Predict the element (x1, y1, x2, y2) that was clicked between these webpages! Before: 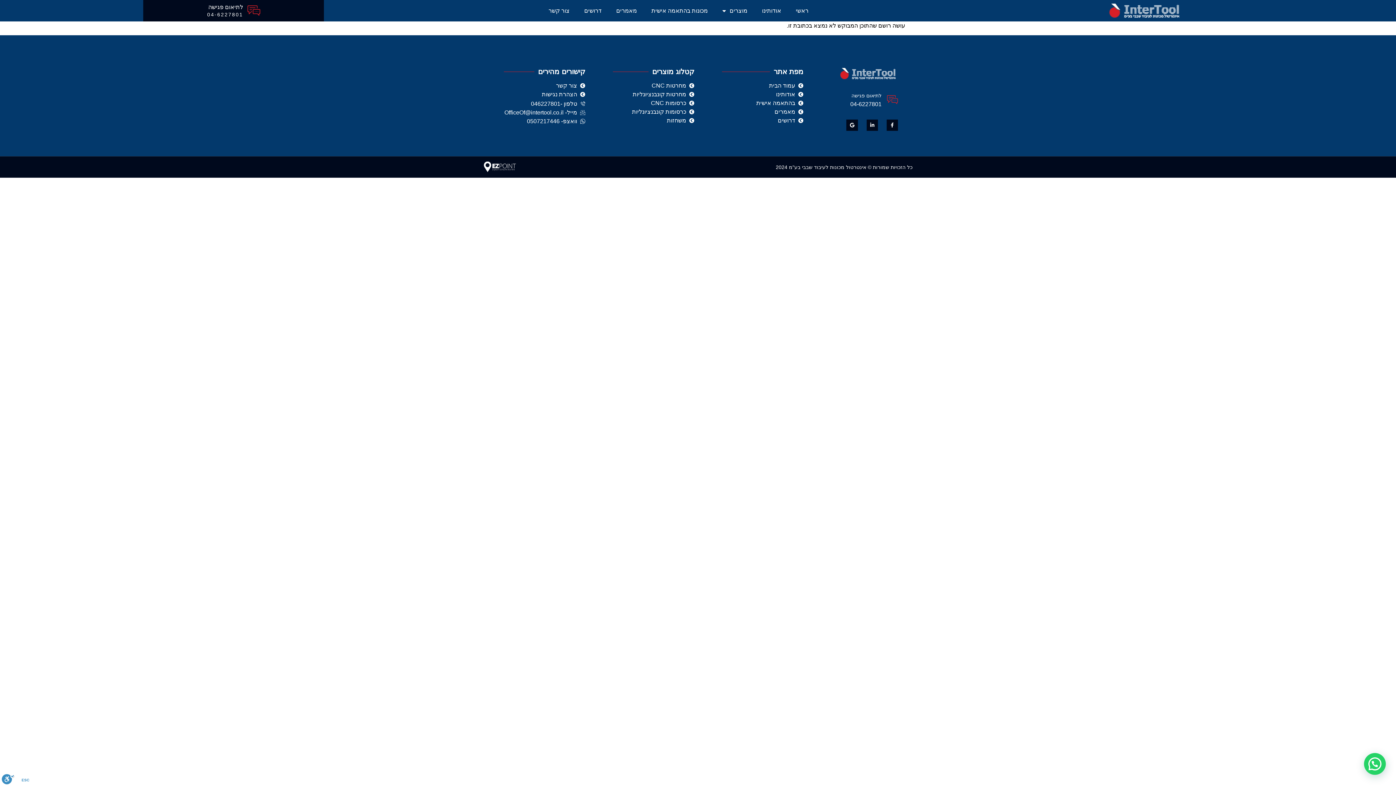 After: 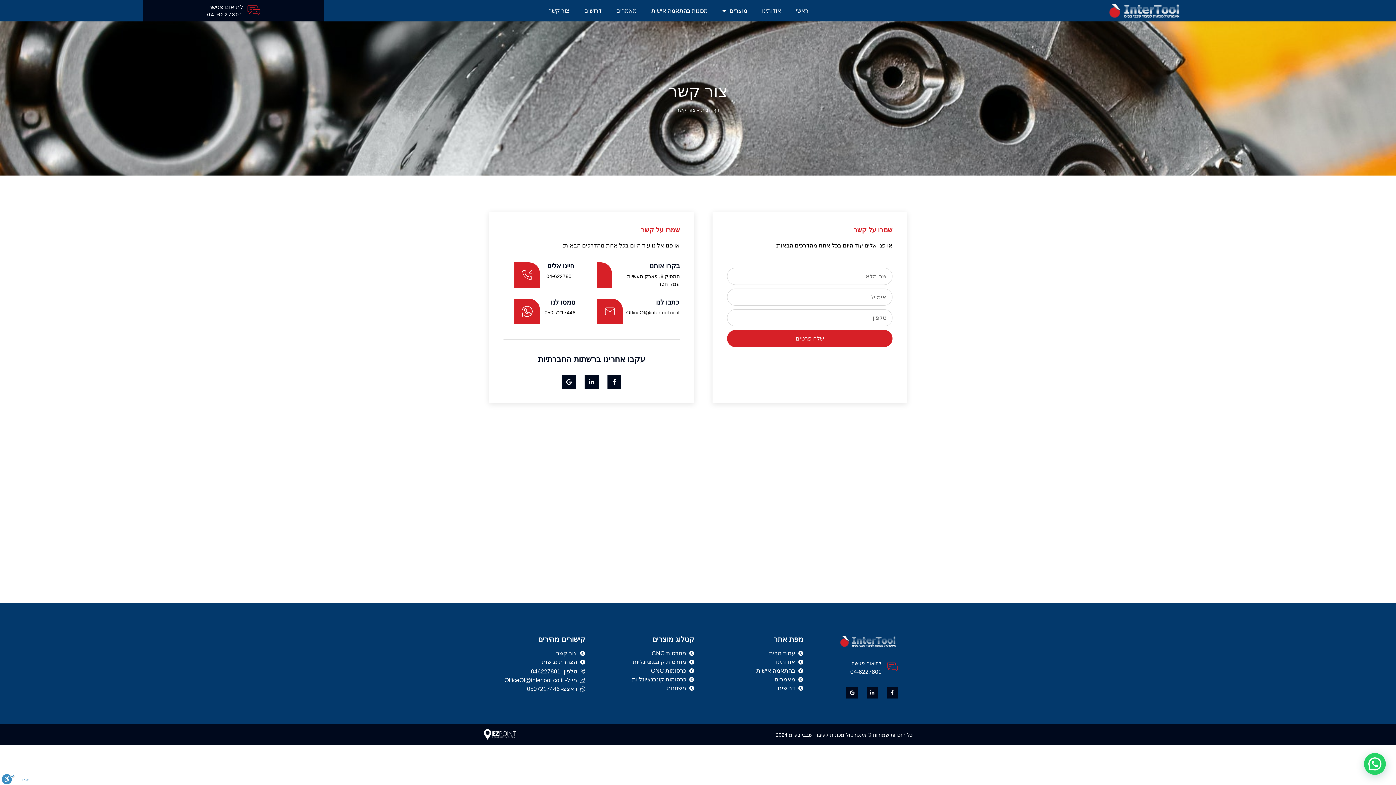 Action: bbox: (541, 2, 577, 19) label: צור קשר